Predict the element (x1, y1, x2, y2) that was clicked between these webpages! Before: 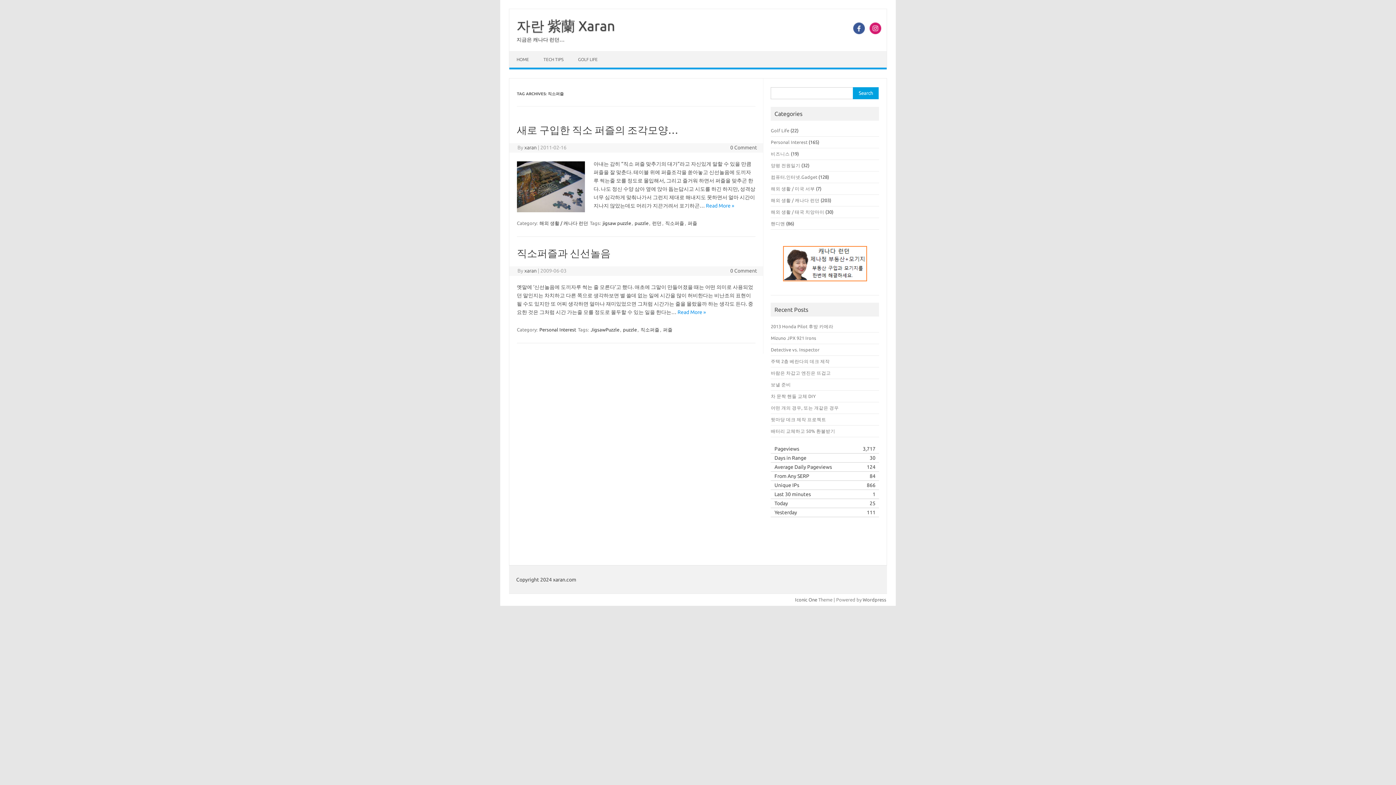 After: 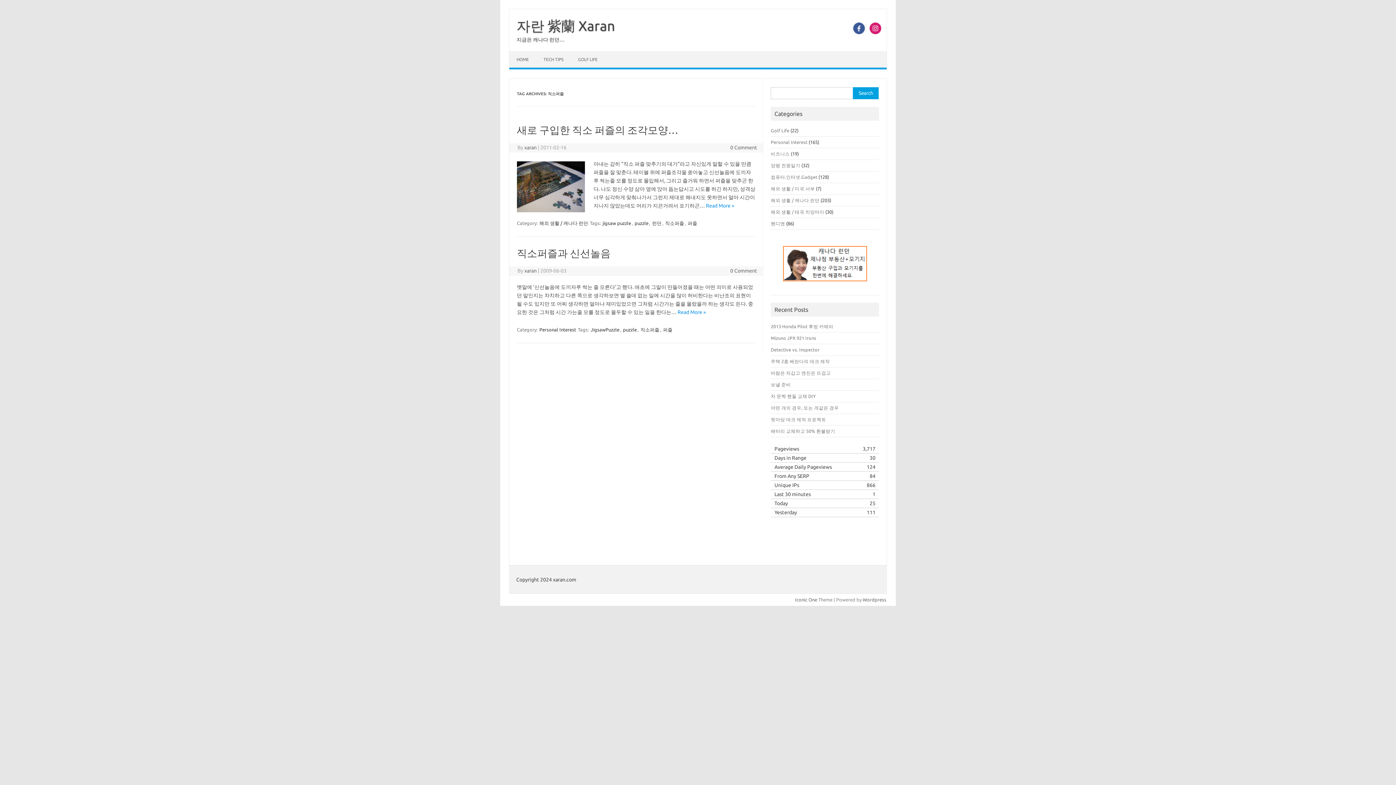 Action: bbox: (868, 29, 883, 35)